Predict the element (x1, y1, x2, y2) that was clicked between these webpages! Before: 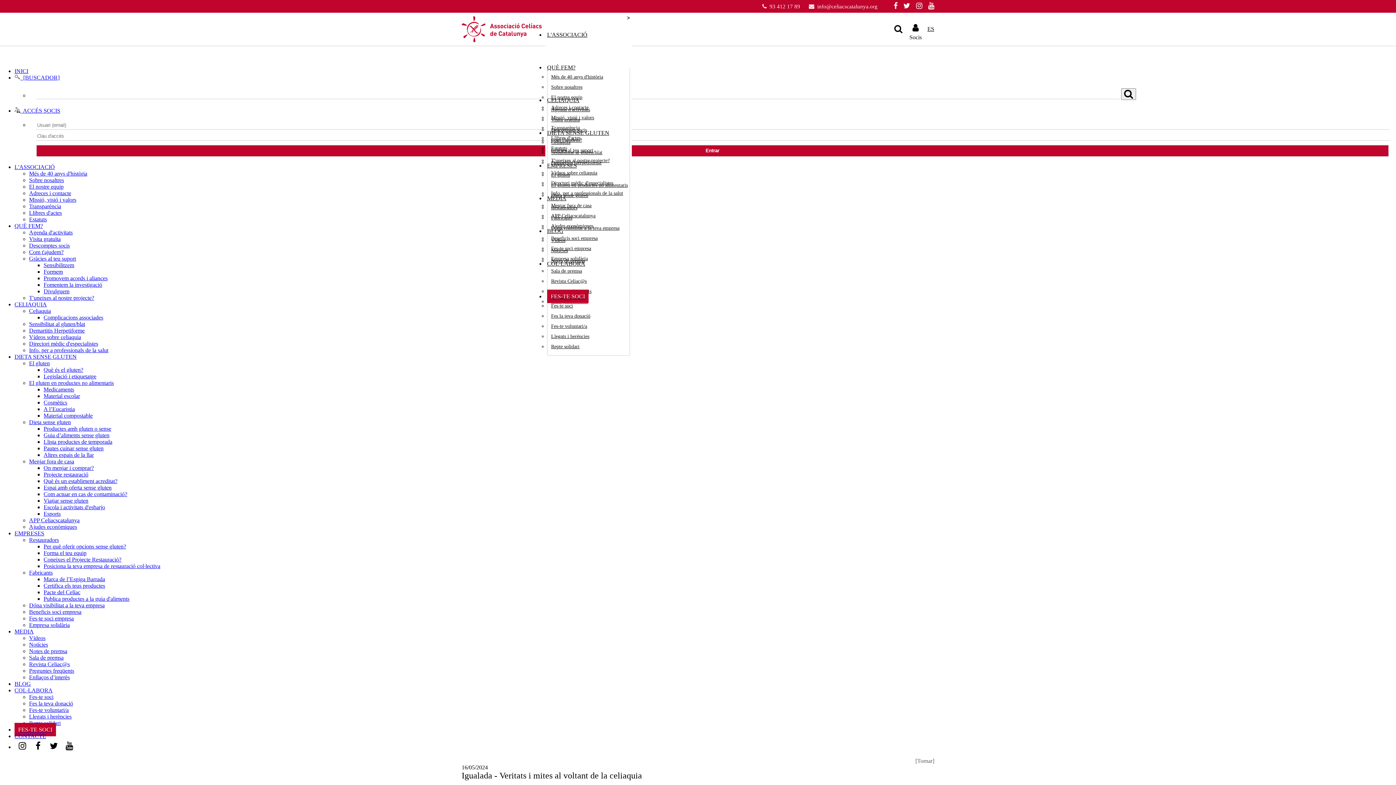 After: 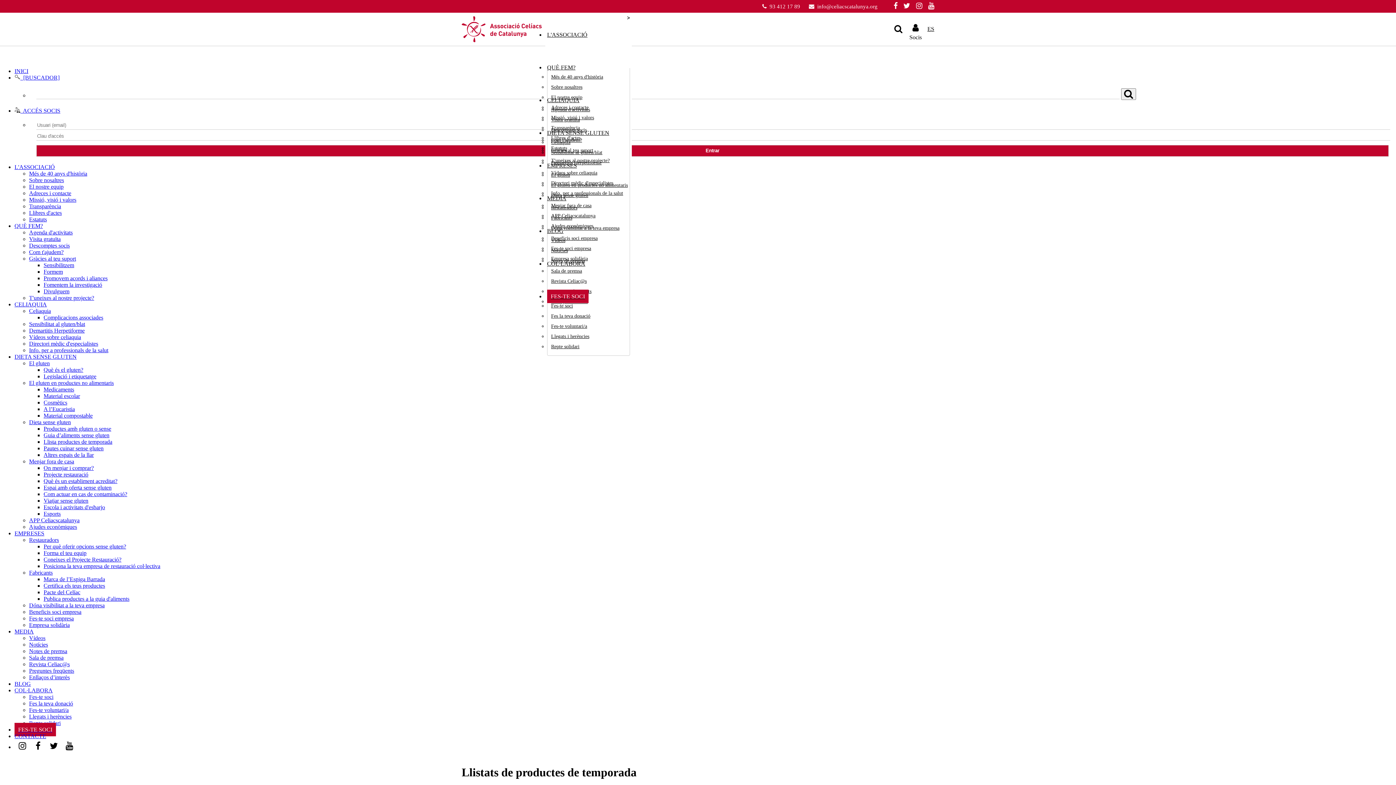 Action: bbox: (43, 439, 112, 445) label: Llista productes de temporada